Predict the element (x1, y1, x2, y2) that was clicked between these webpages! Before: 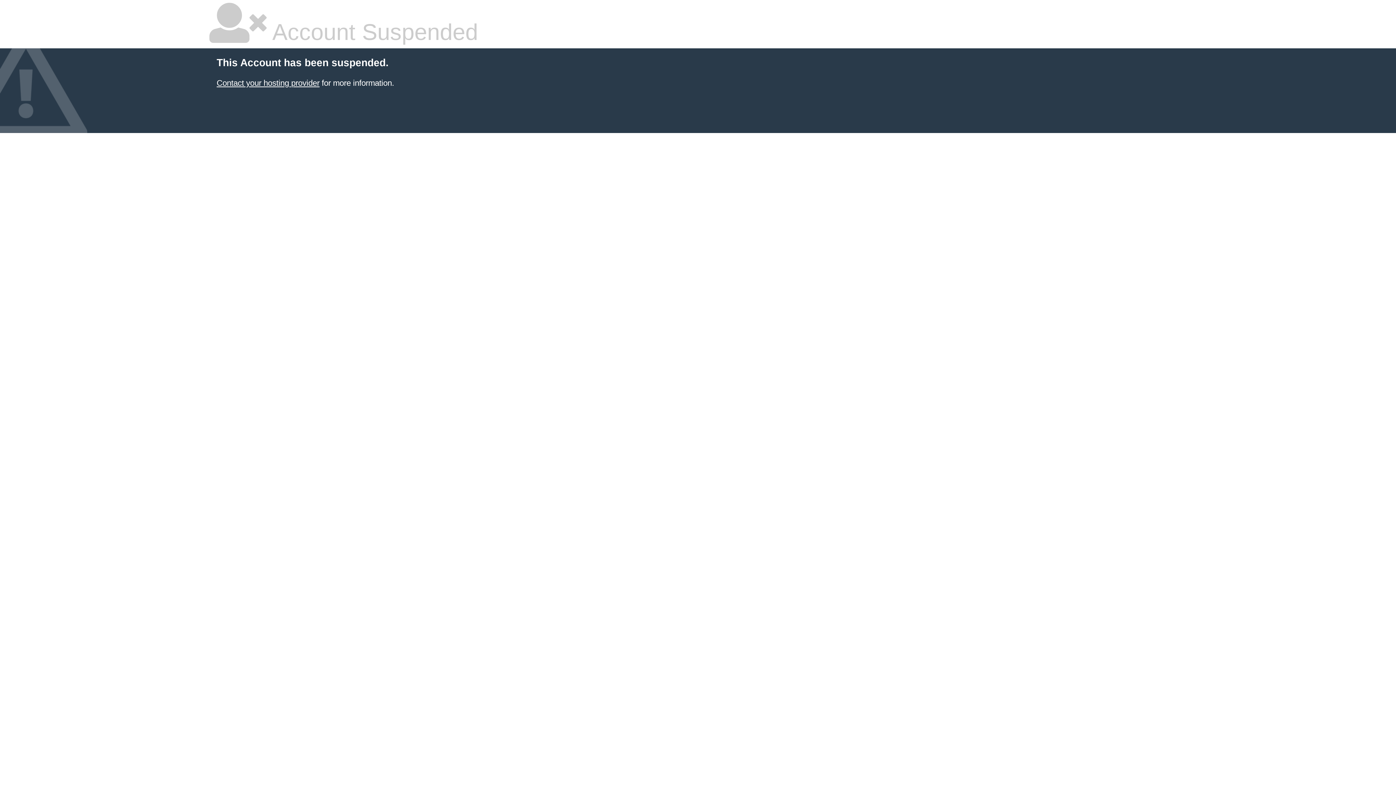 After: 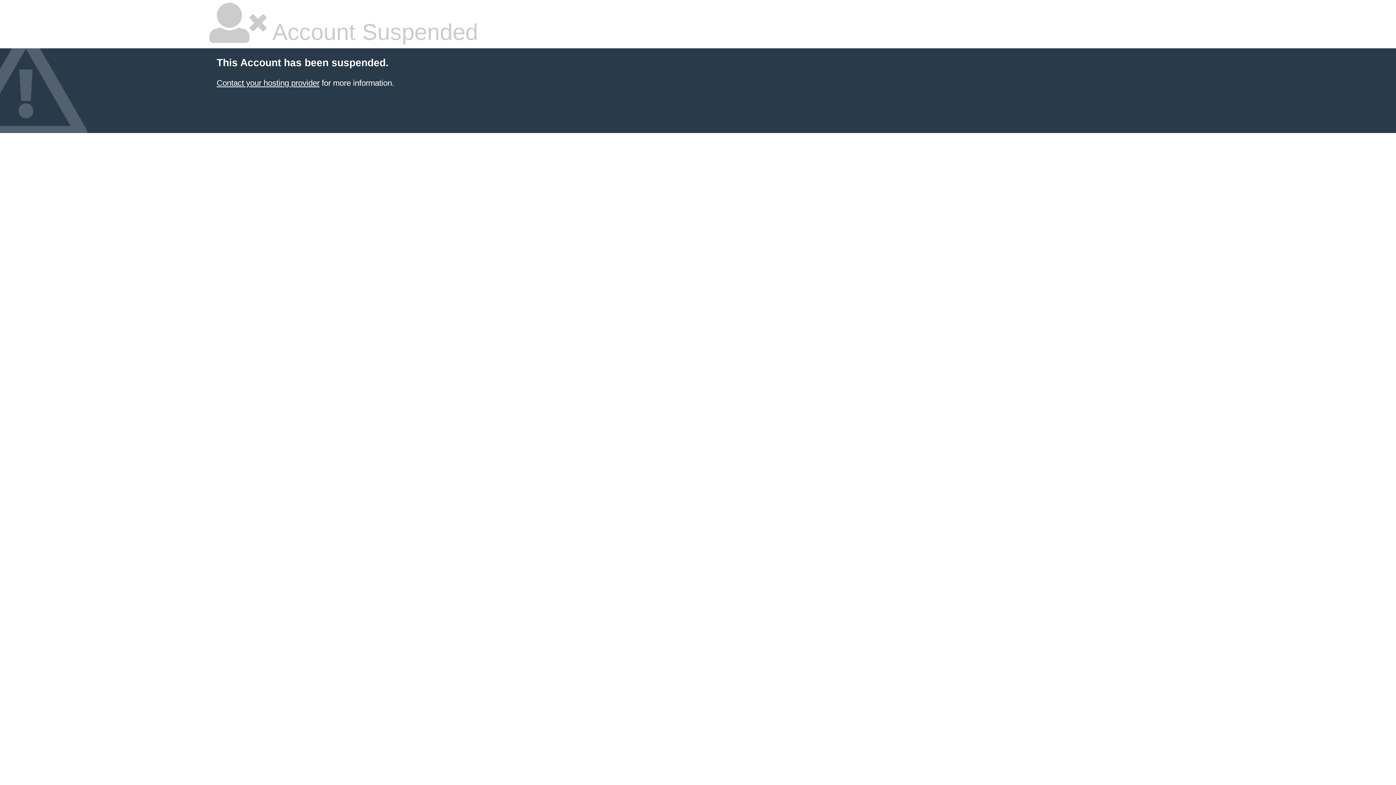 Action: label: Contact your hosting provider bbox: (216, 78, 319, 87)